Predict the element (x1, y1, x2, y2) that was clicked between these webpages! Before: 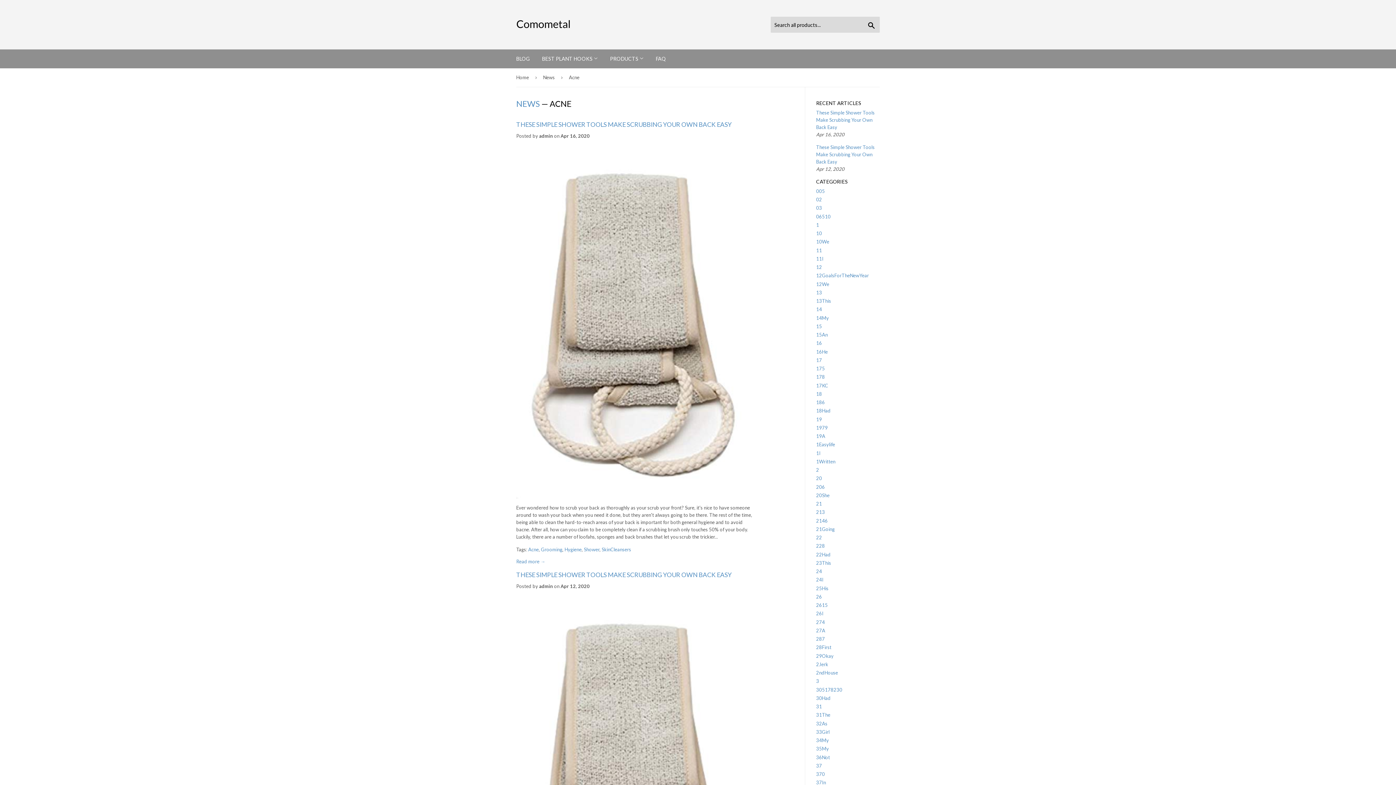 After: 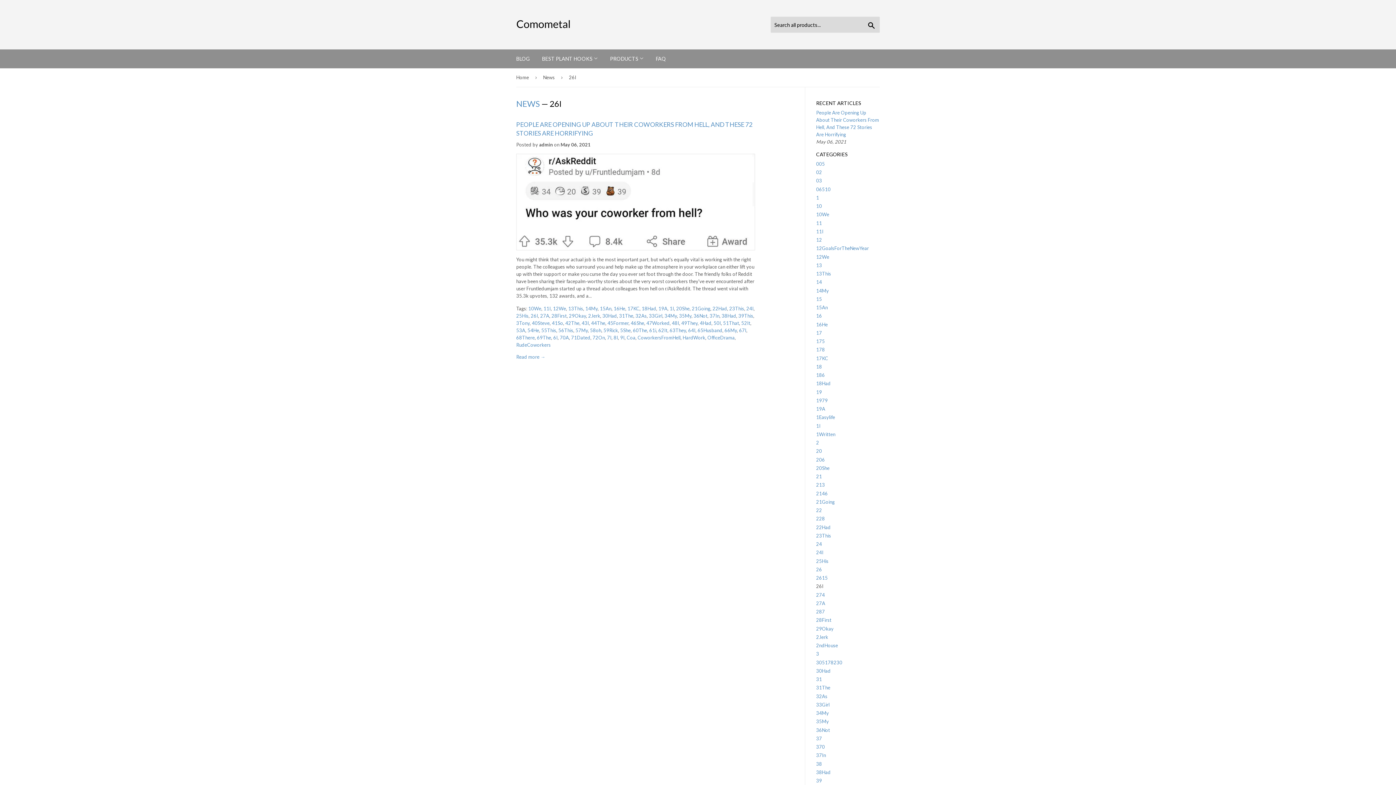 Action: label: 26I bbox: (816, 611, 823, 616)